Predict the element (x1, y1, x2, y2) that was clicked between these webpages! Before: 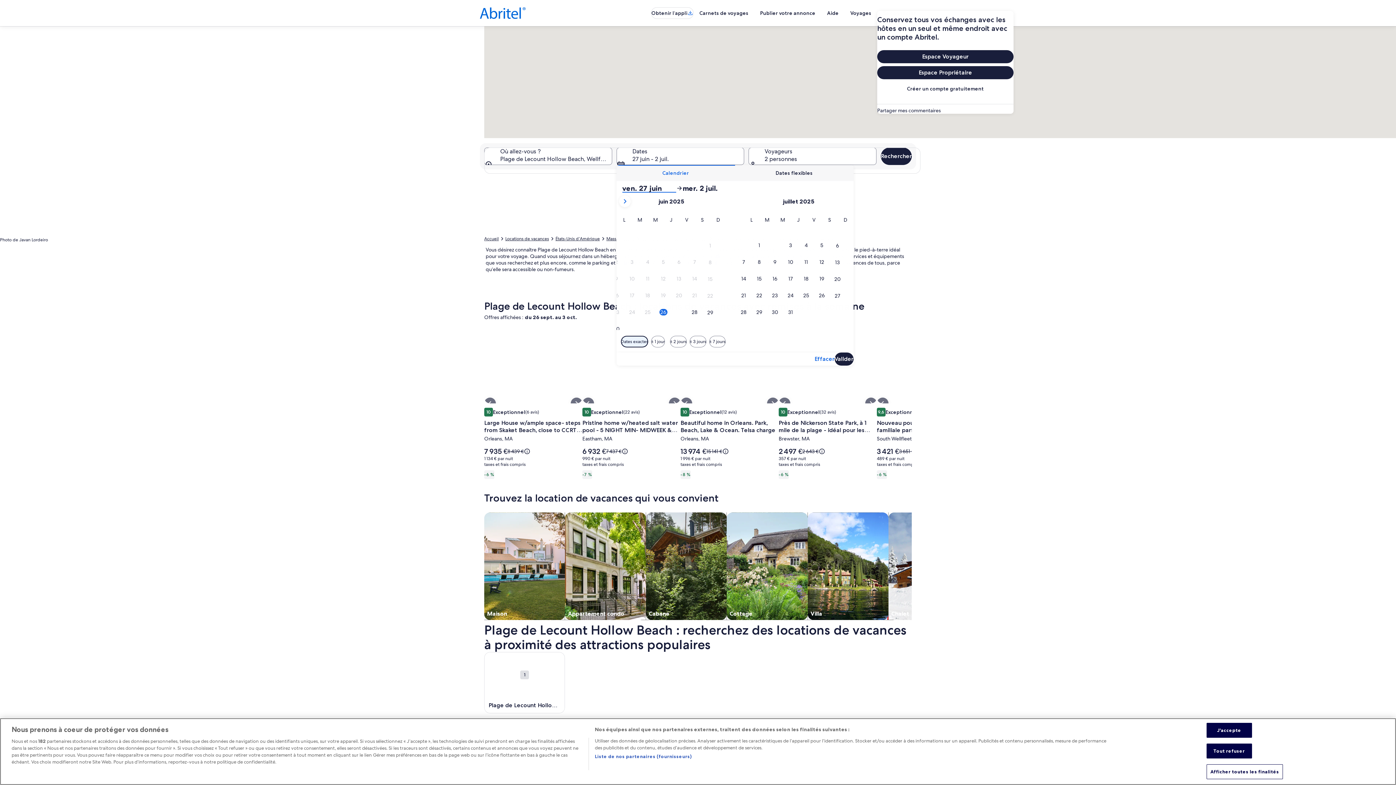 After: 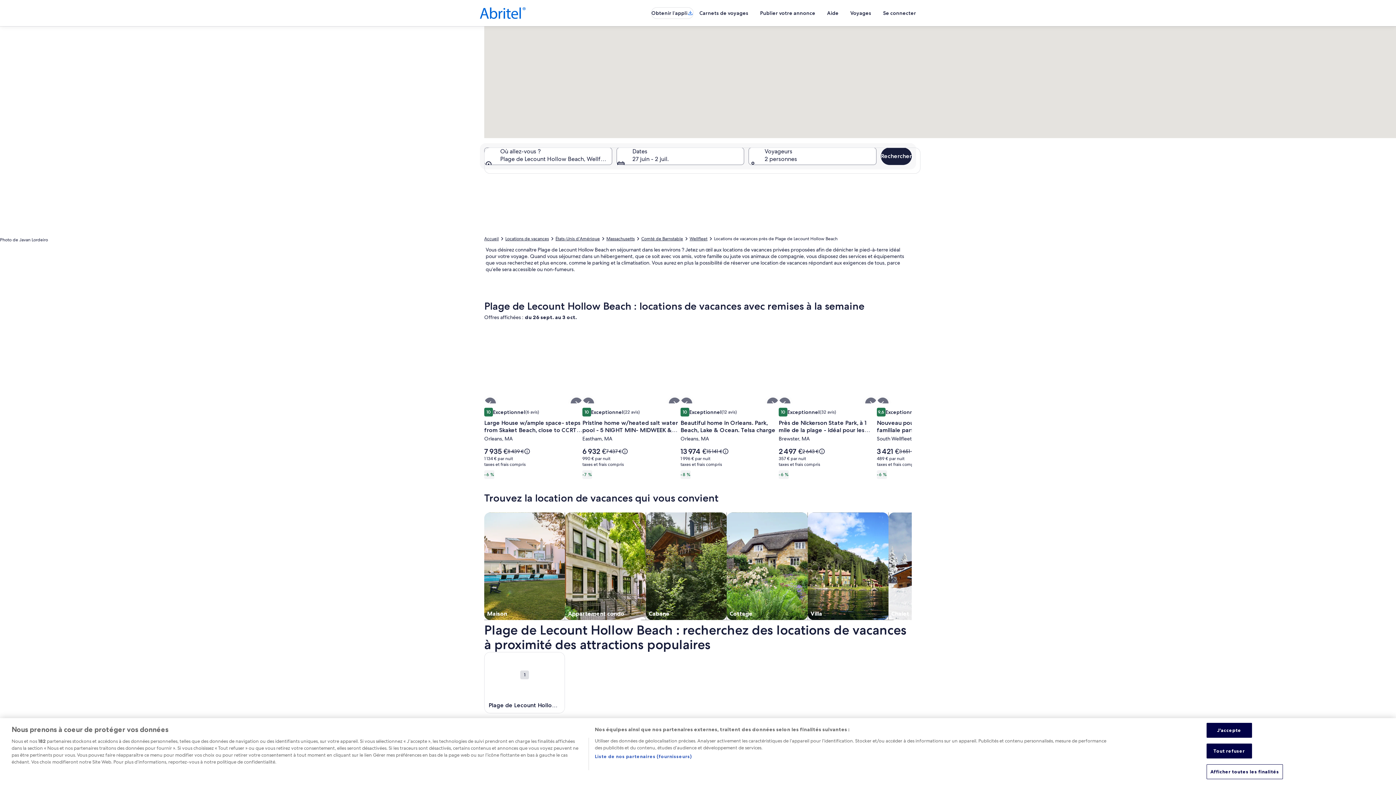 Action: label: Valider bbox: (834, 352, 853, 365)